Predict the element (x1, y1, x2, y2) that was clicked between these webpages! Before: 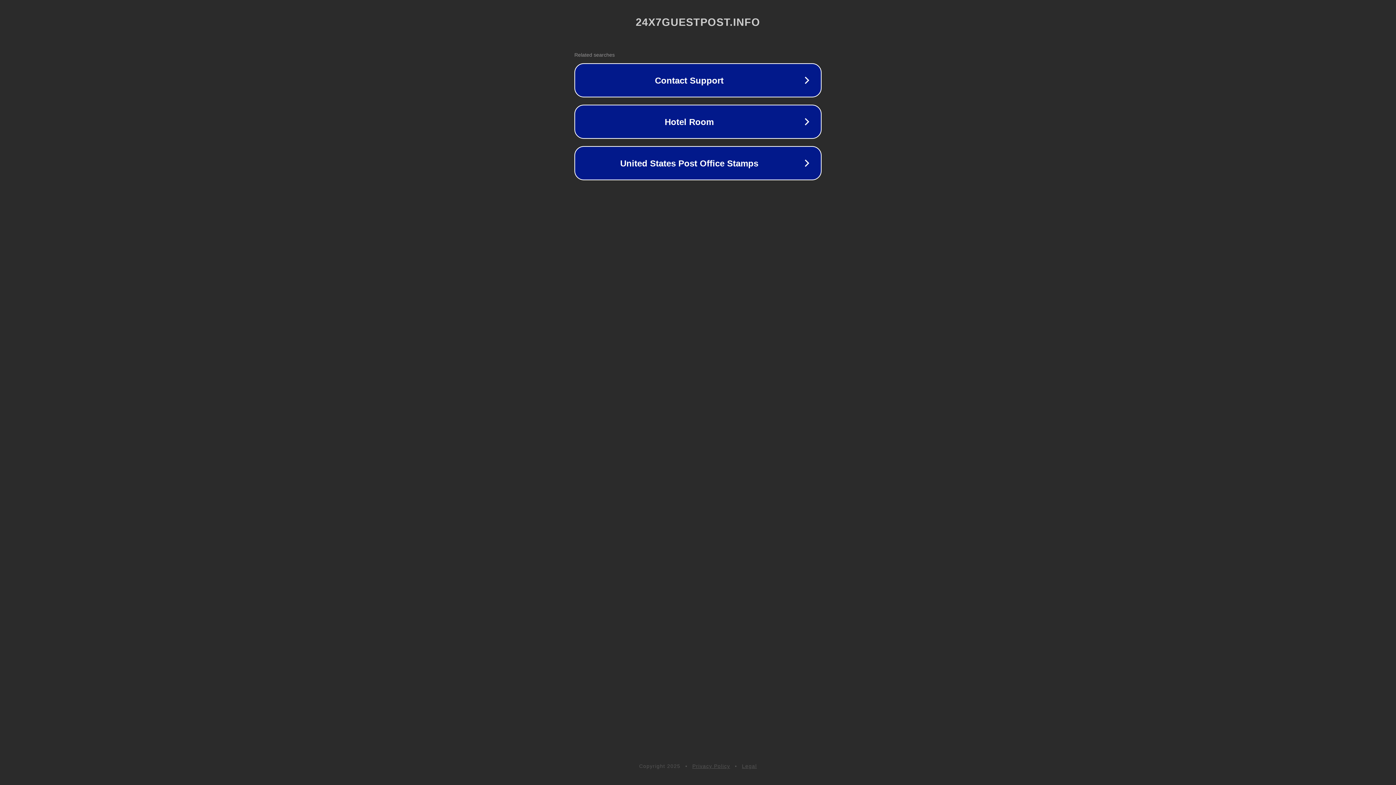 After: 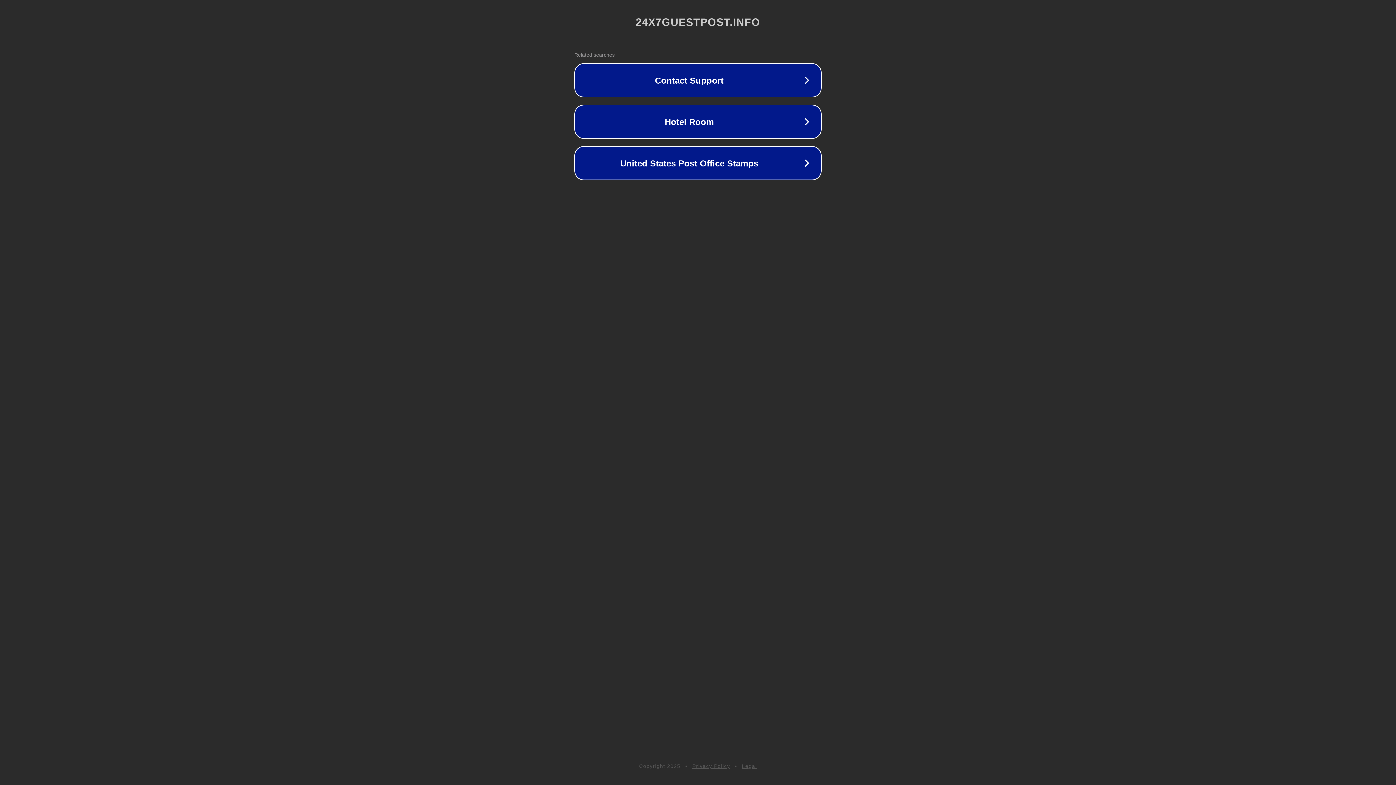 Action: label: Legal bbox: (742, 763, 757, 769)